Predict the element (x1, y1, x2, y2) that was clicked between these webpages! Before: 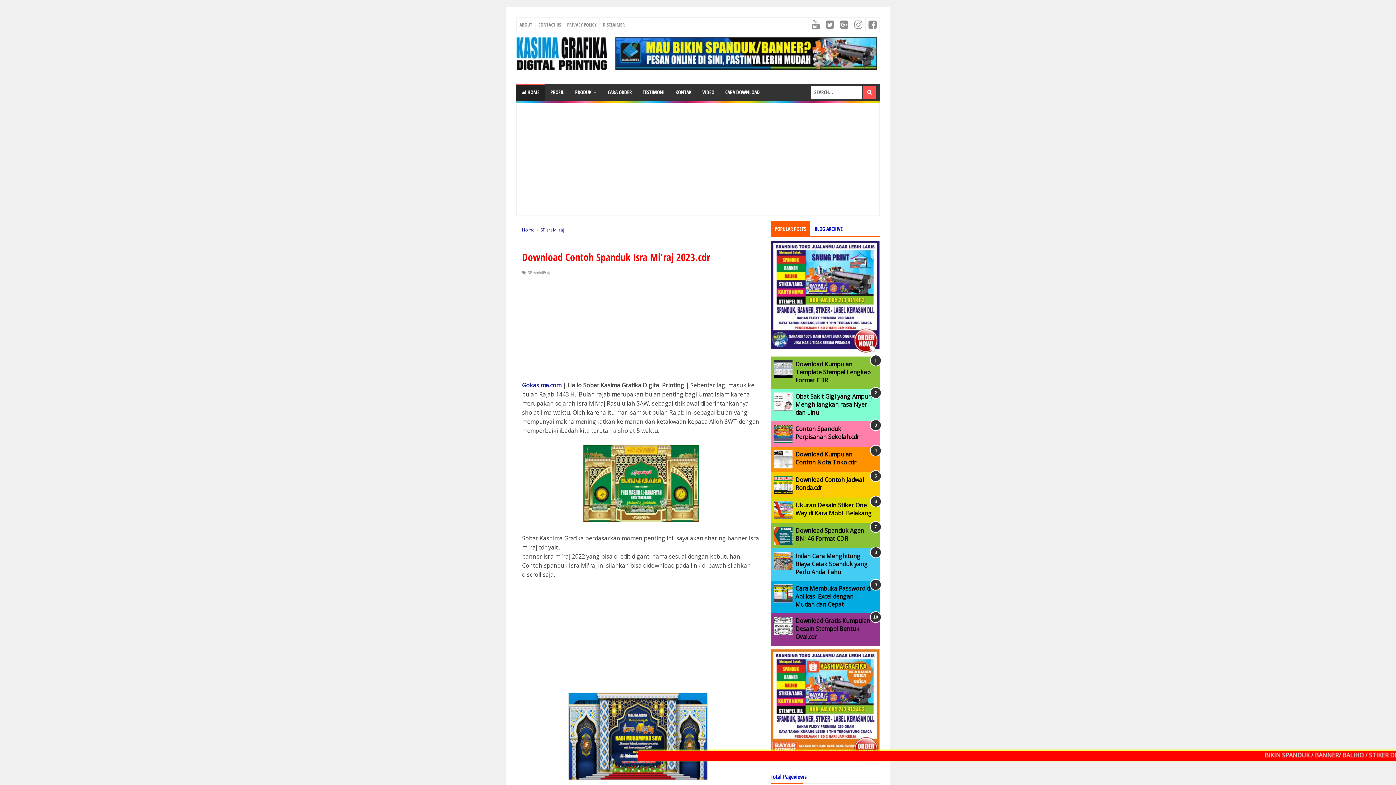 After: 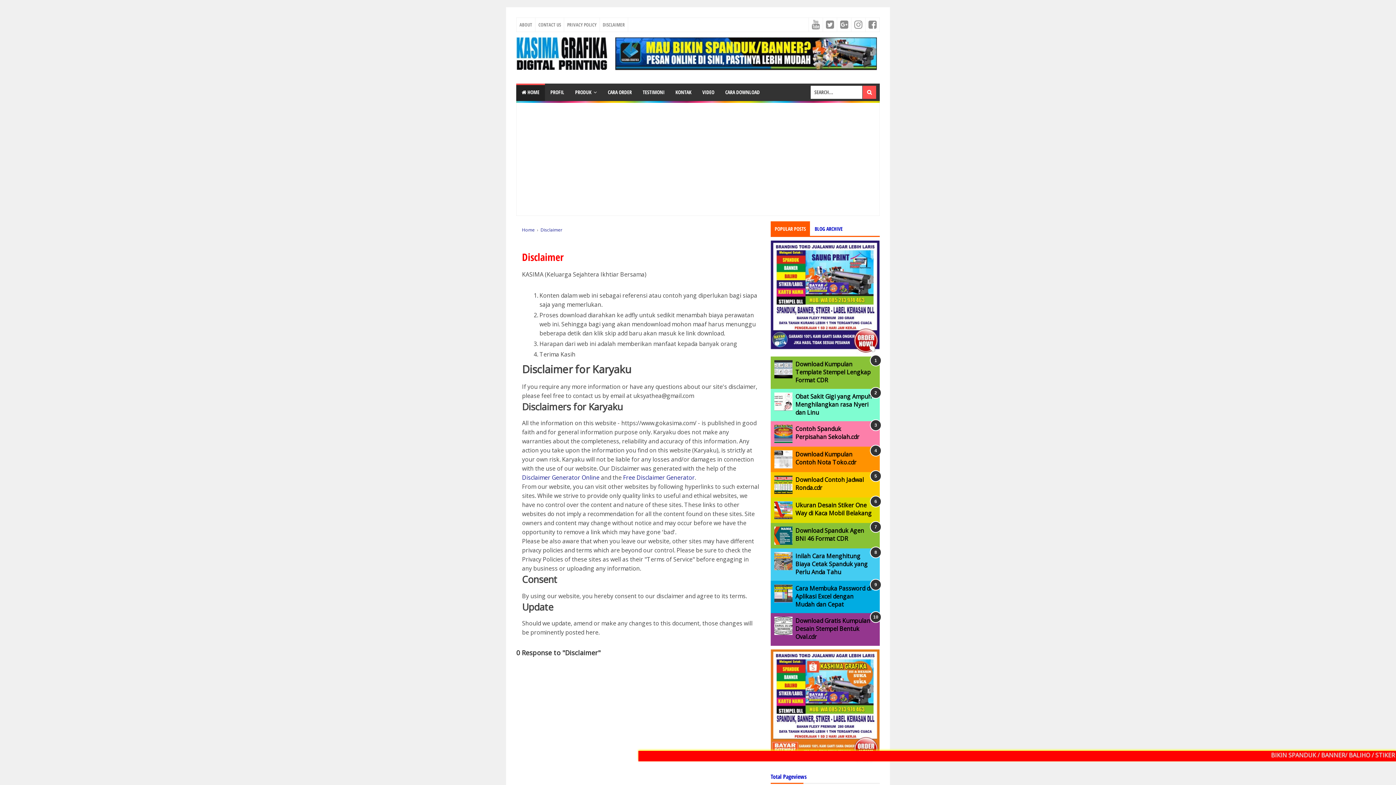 Action: label: DISCLAIMER bbox: (600, 17, 628, 31)